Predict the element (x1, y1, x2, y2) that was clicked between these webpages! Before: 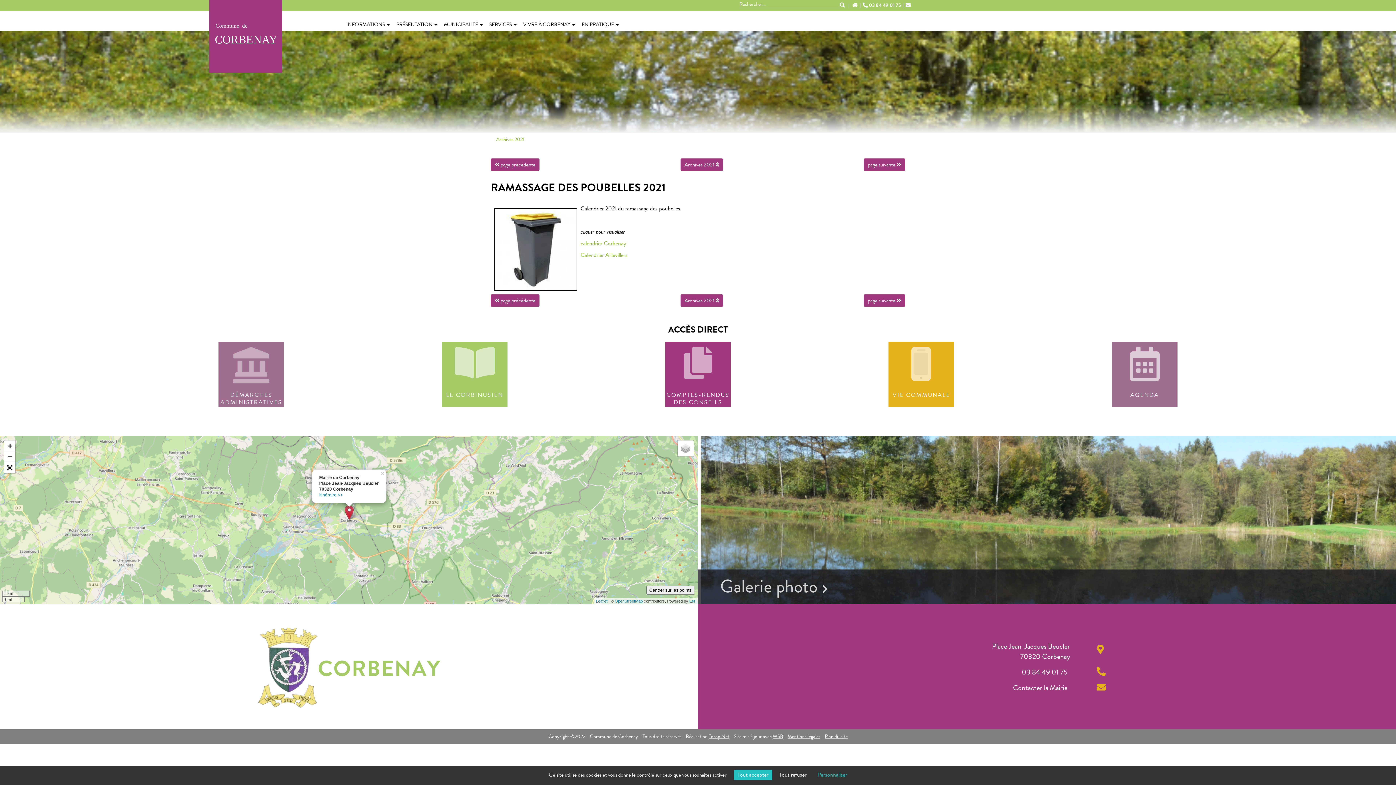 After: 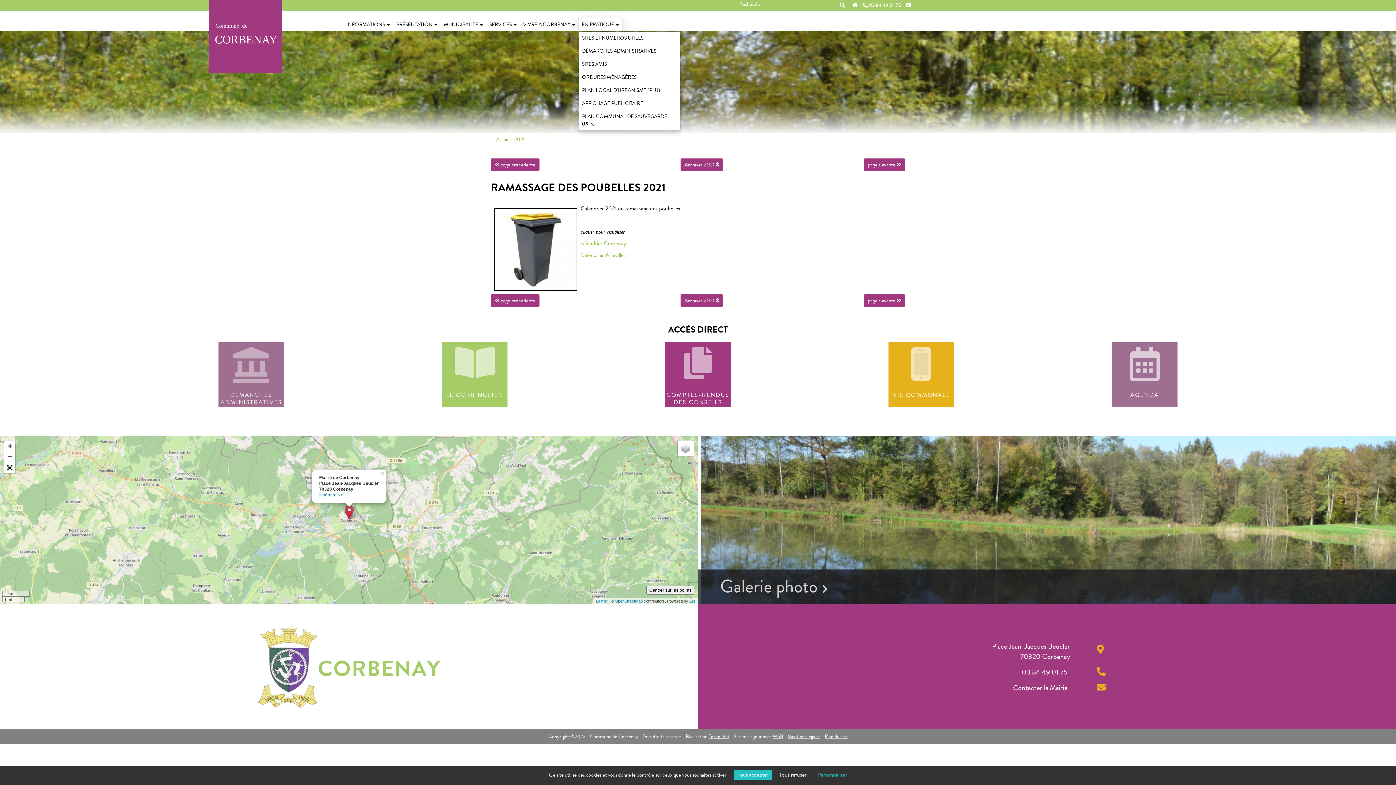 Action: label: EN PRATIQUE bbox: (578, 18, 622, 31)